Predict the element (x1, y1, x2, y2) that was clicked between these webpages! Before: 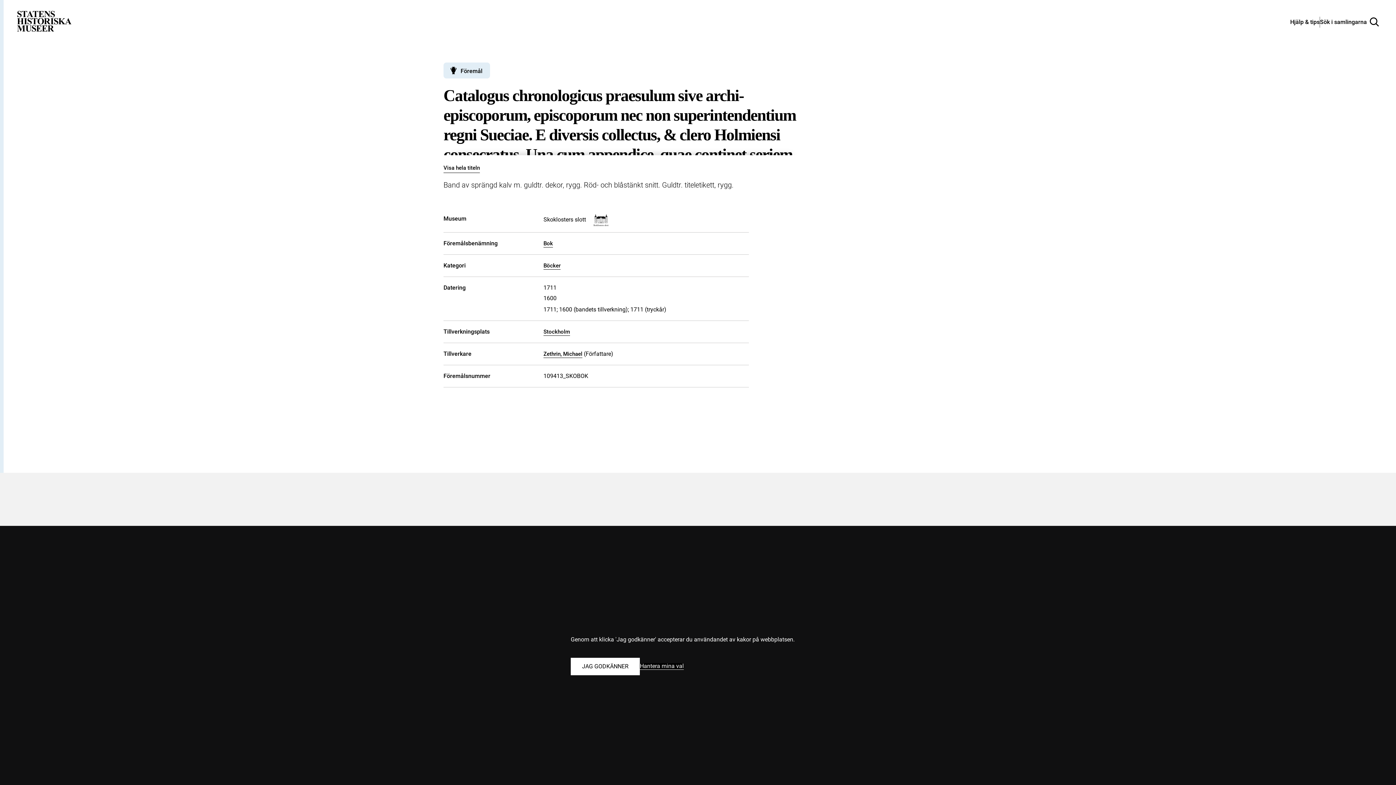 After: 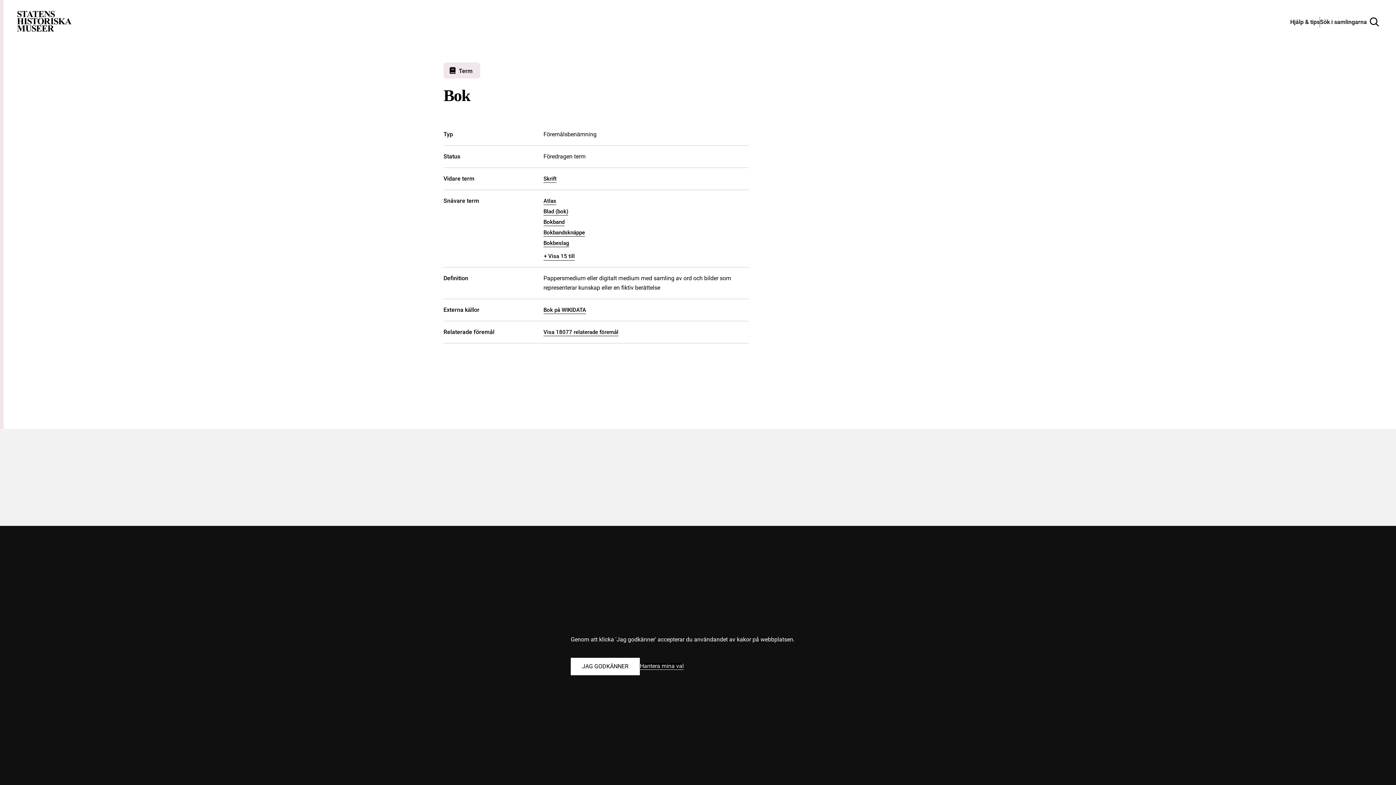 Action: label: Bok bbox: (543, 240, 553, 247)